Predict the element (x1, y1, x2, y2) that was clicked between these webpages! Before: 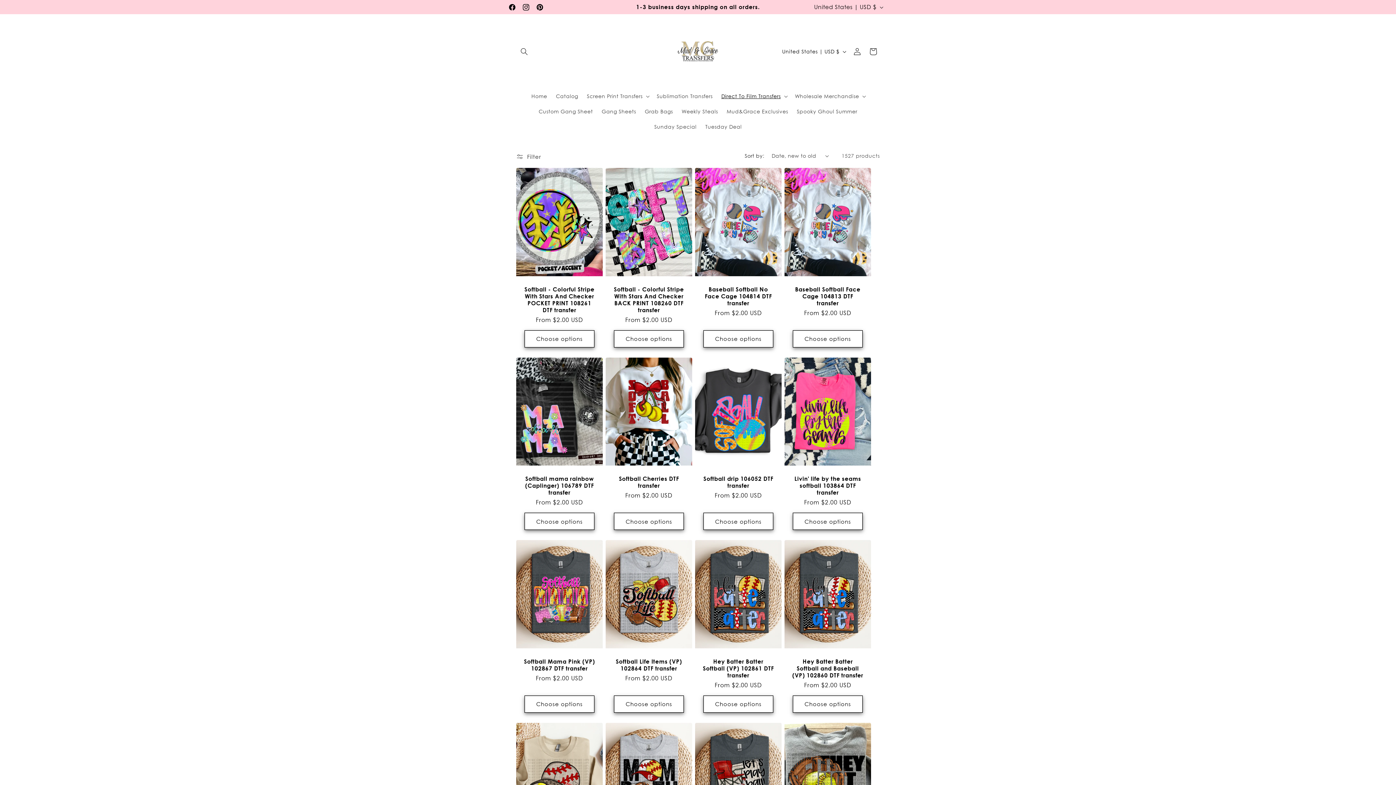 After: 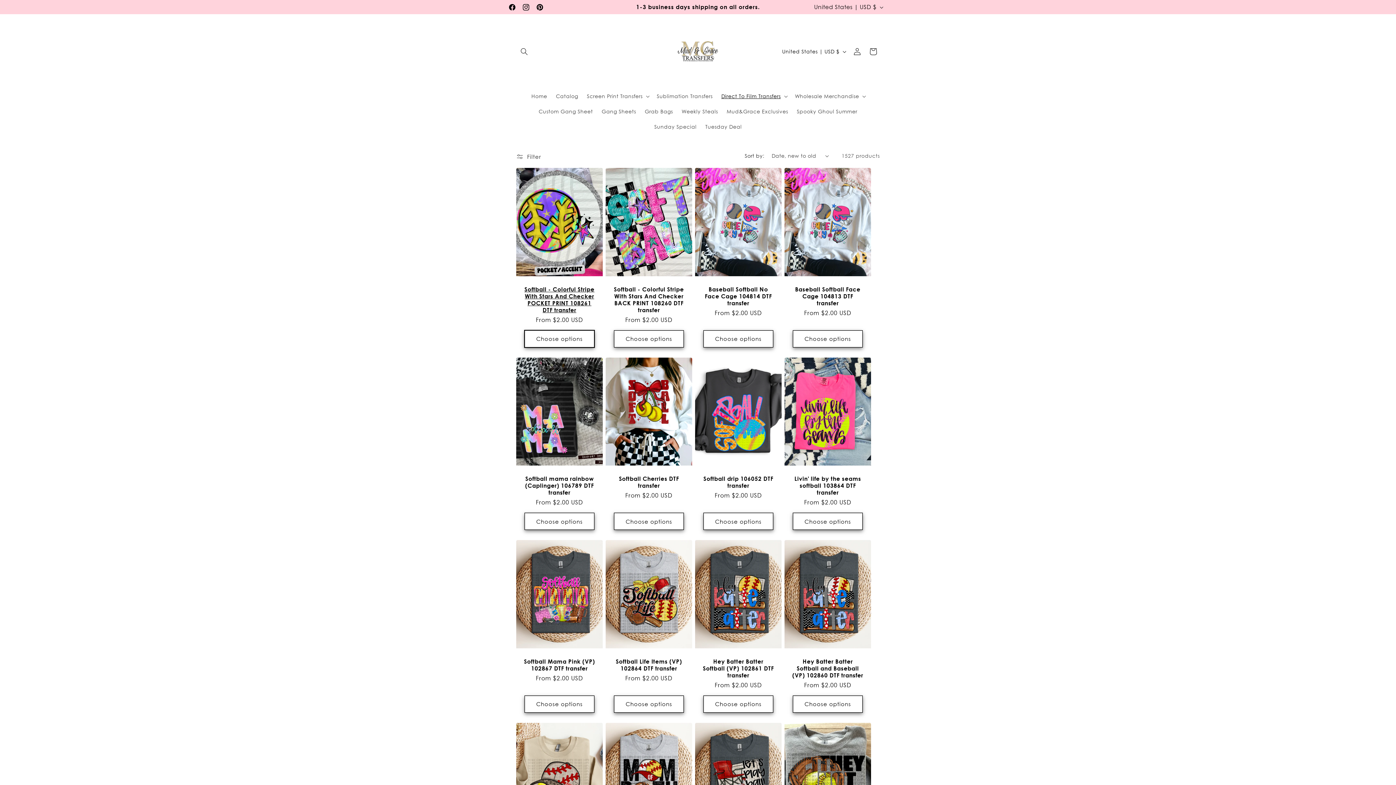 Action: label: Choose options bbox: (524, 330, 594, 347)